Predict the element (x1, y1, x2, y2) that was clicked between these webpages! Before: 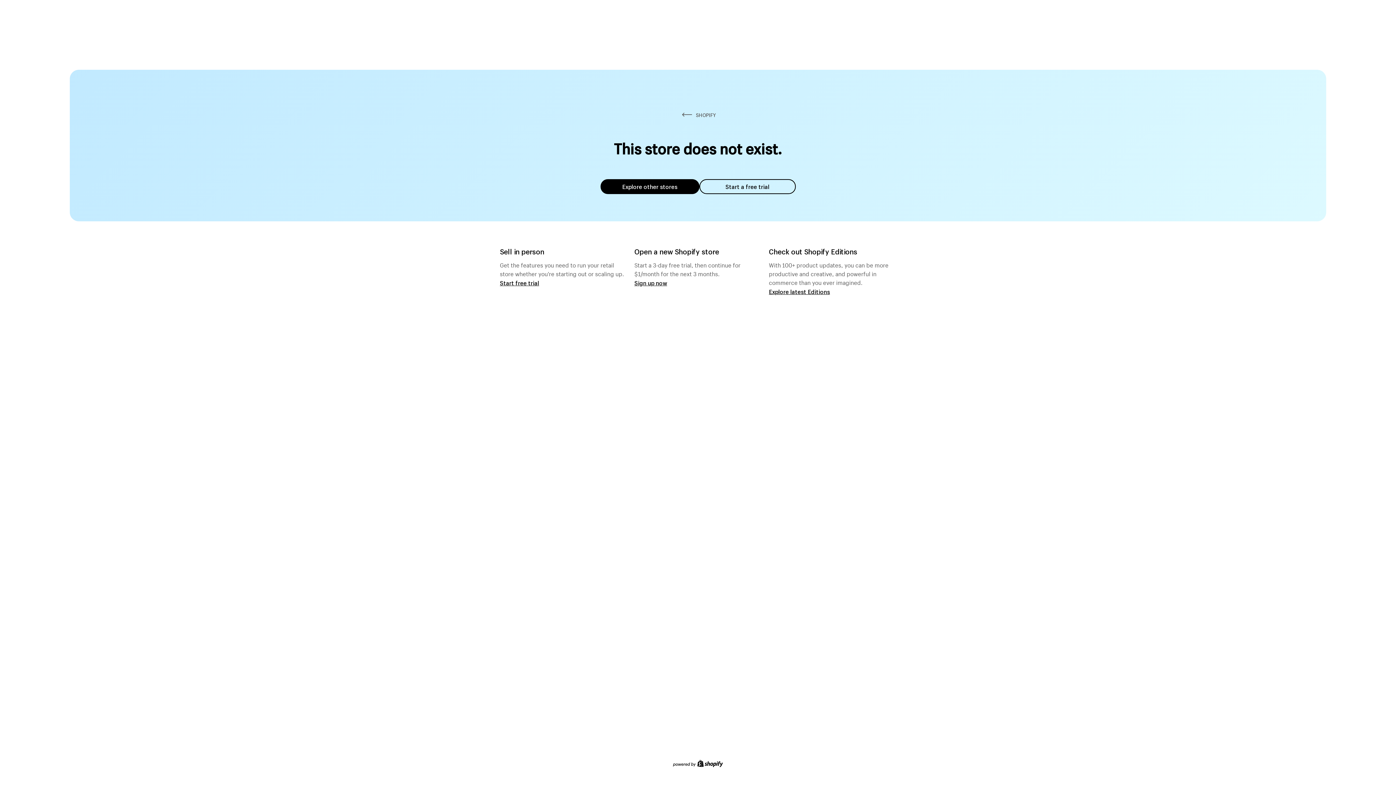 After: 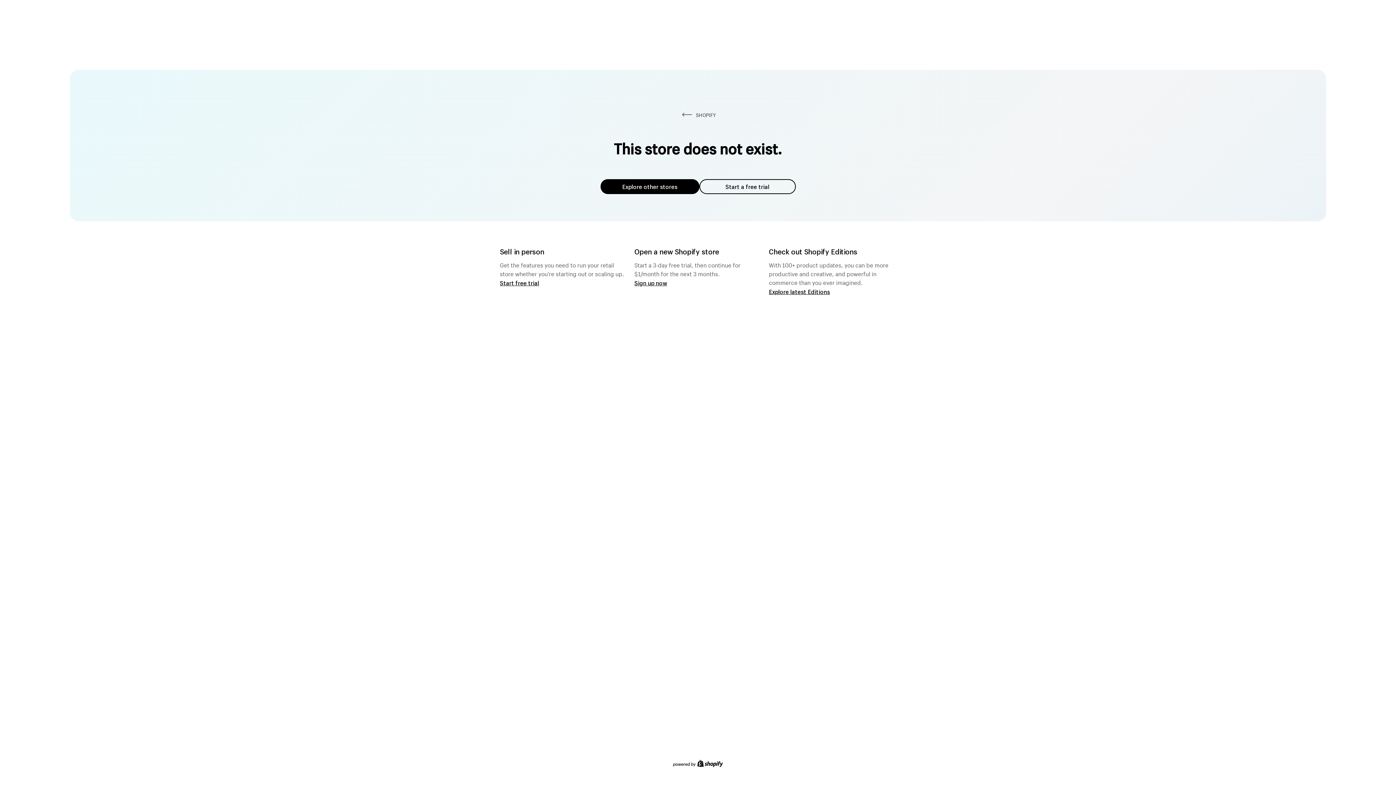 Action: bbox: (600, 179, 699, 194) label: Explore other stores